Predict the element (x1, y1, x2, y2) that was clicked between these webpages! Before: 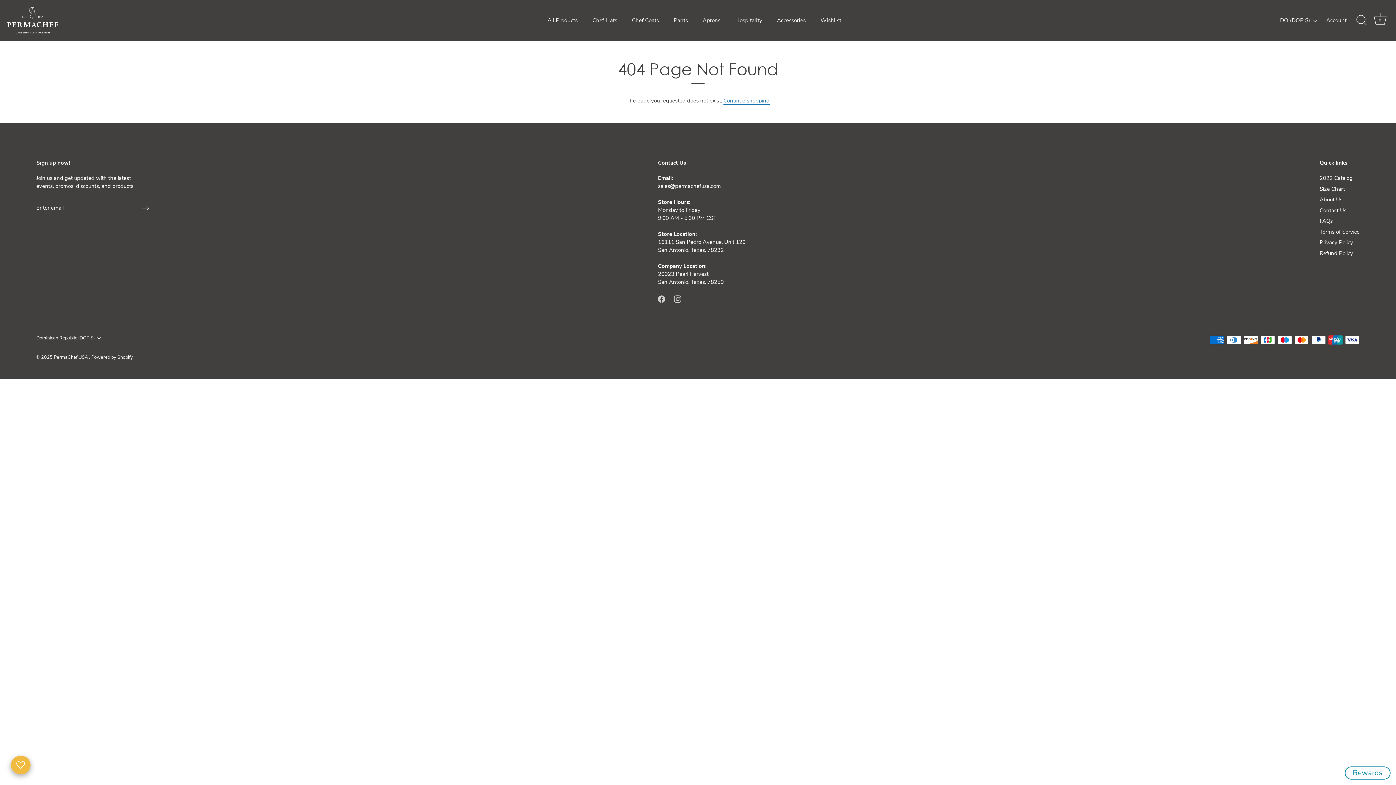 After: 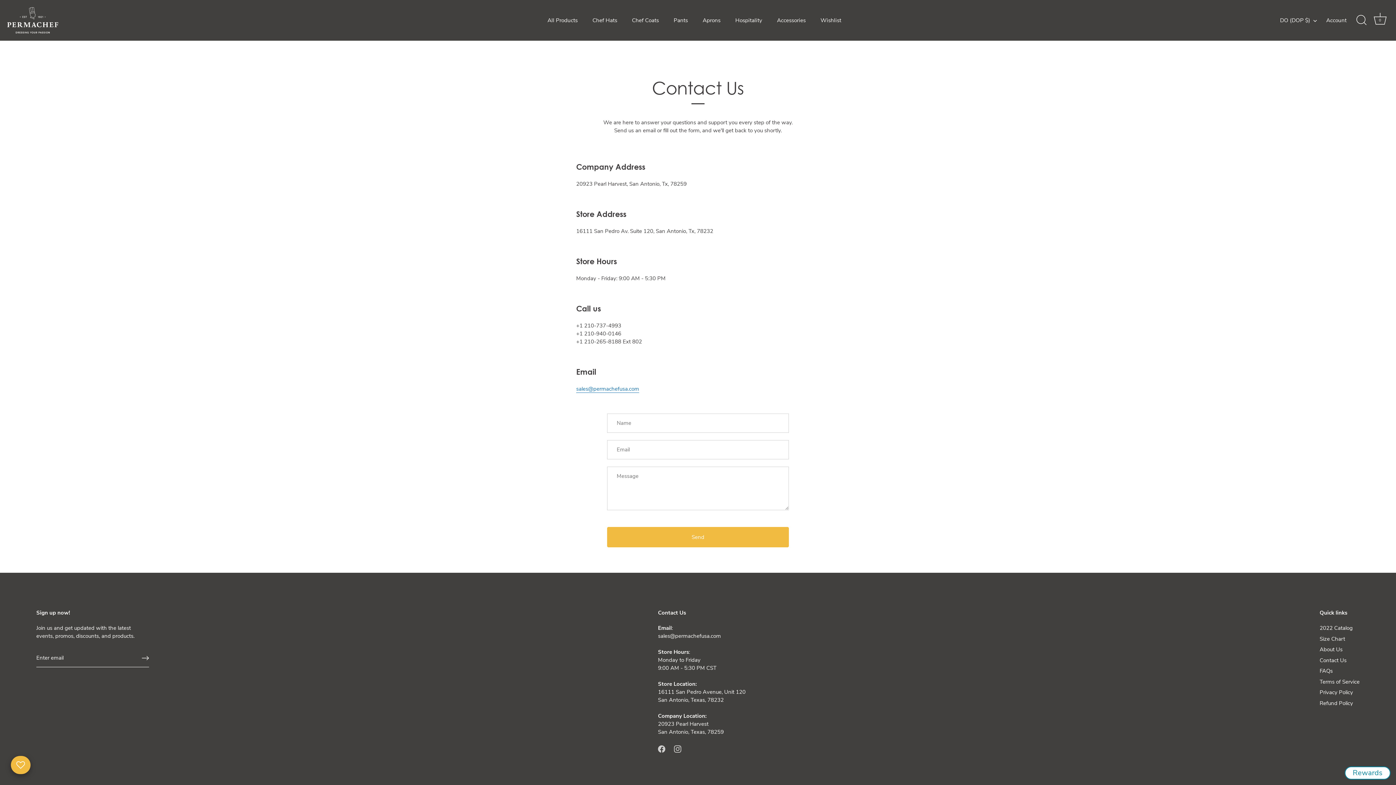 Action: label: Contact Us bbox: (1320, 206, 1346, 214)